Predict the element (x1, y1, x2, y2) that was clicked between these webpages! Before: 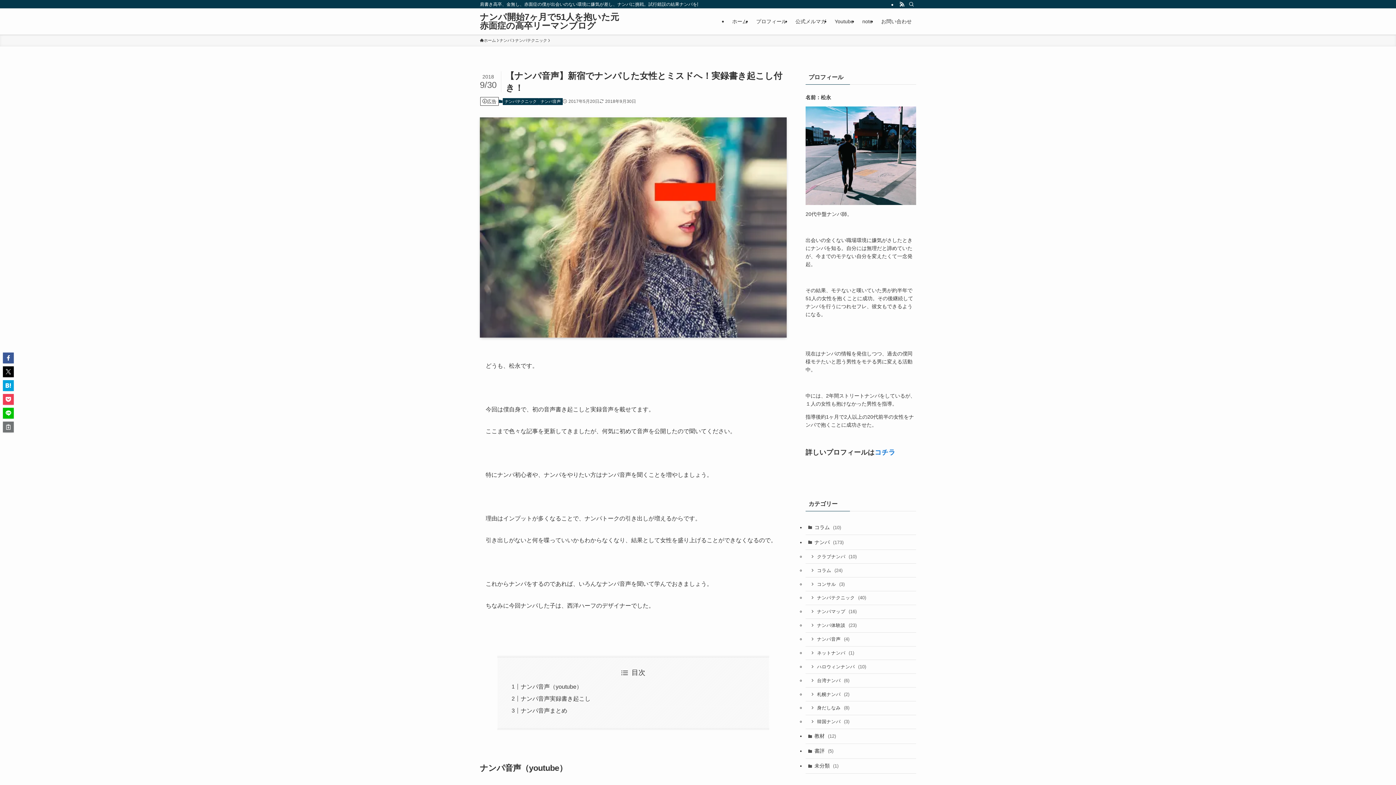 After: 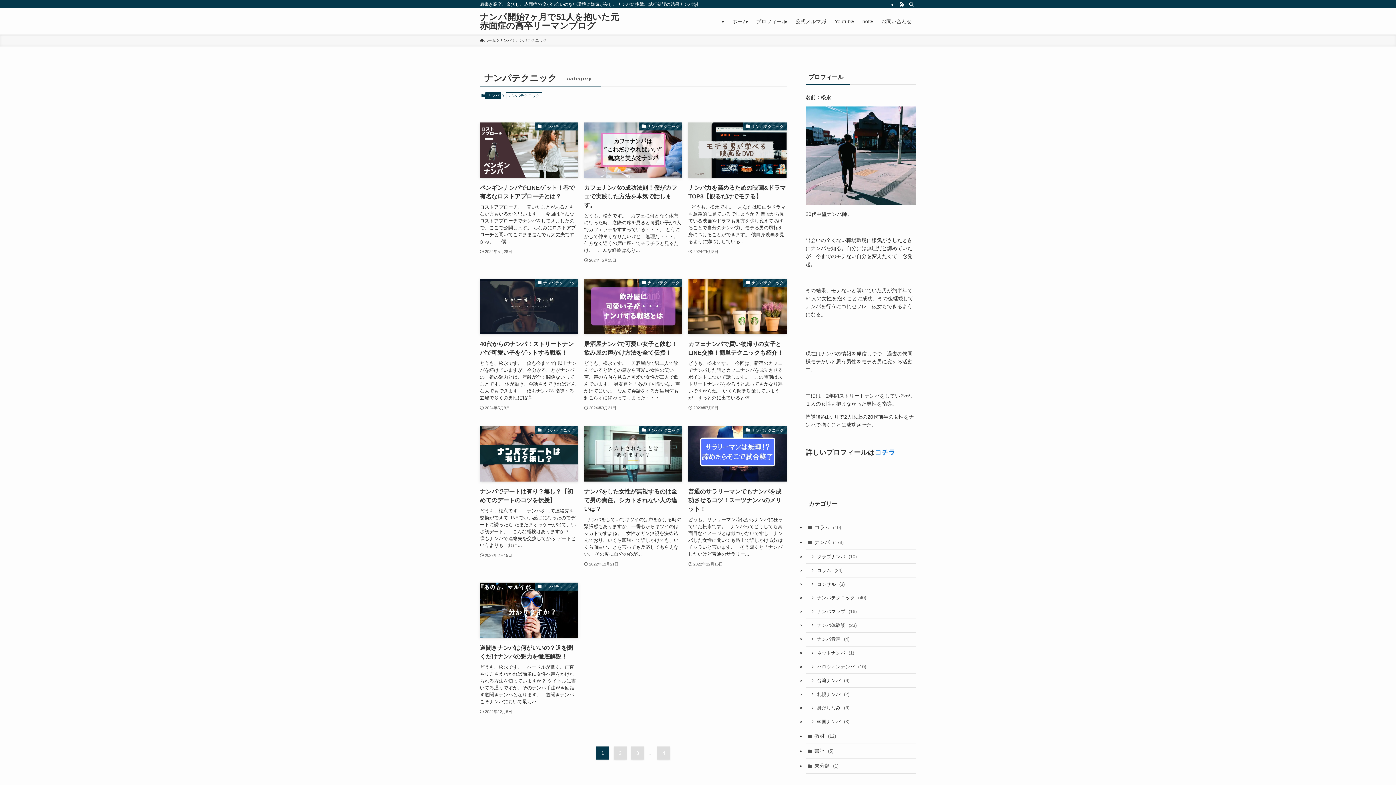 Action: label: ナンパテクニック bbox: (515, 37, 547, 43)